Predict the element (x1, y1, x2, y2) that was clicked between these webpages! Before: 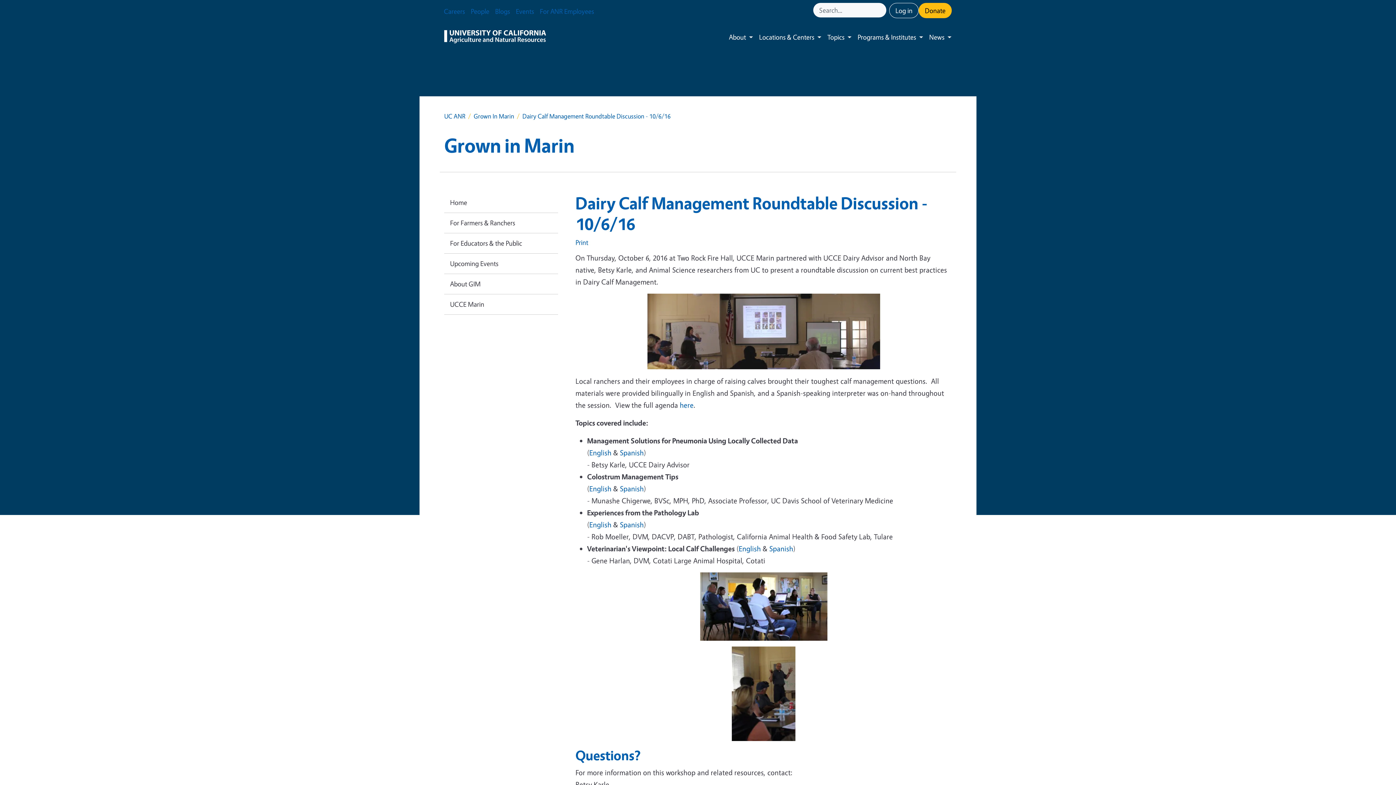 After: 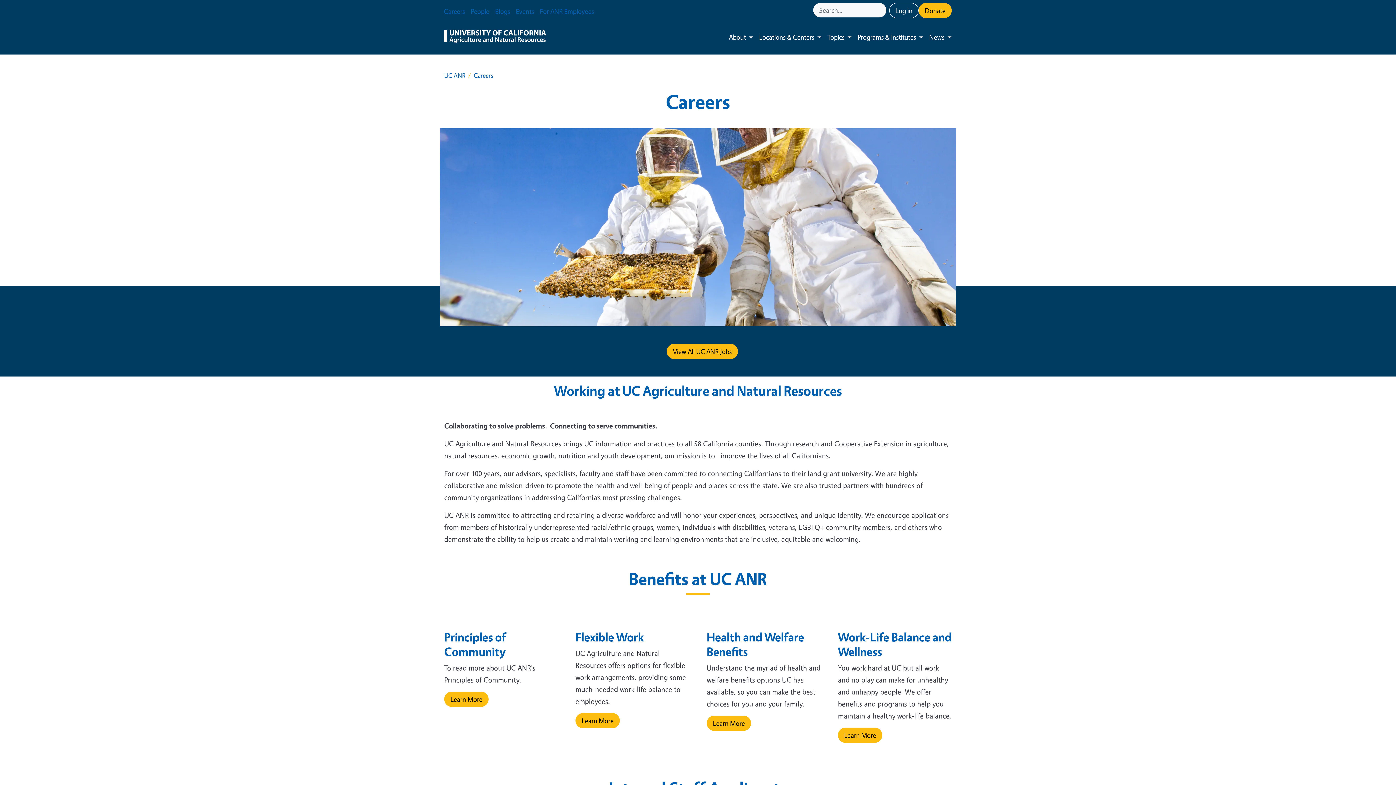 Action: label: Careers bbox: (441, 2, 468, 20)